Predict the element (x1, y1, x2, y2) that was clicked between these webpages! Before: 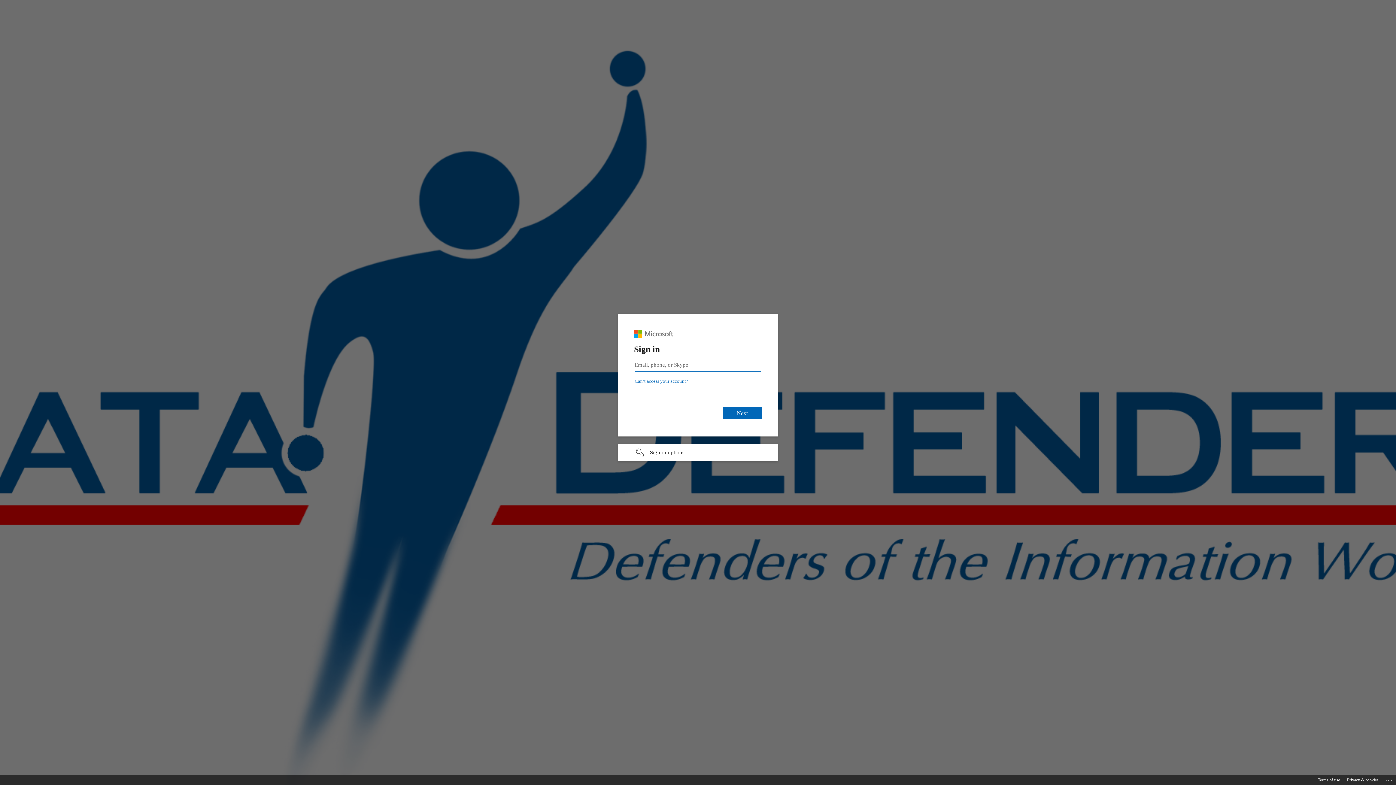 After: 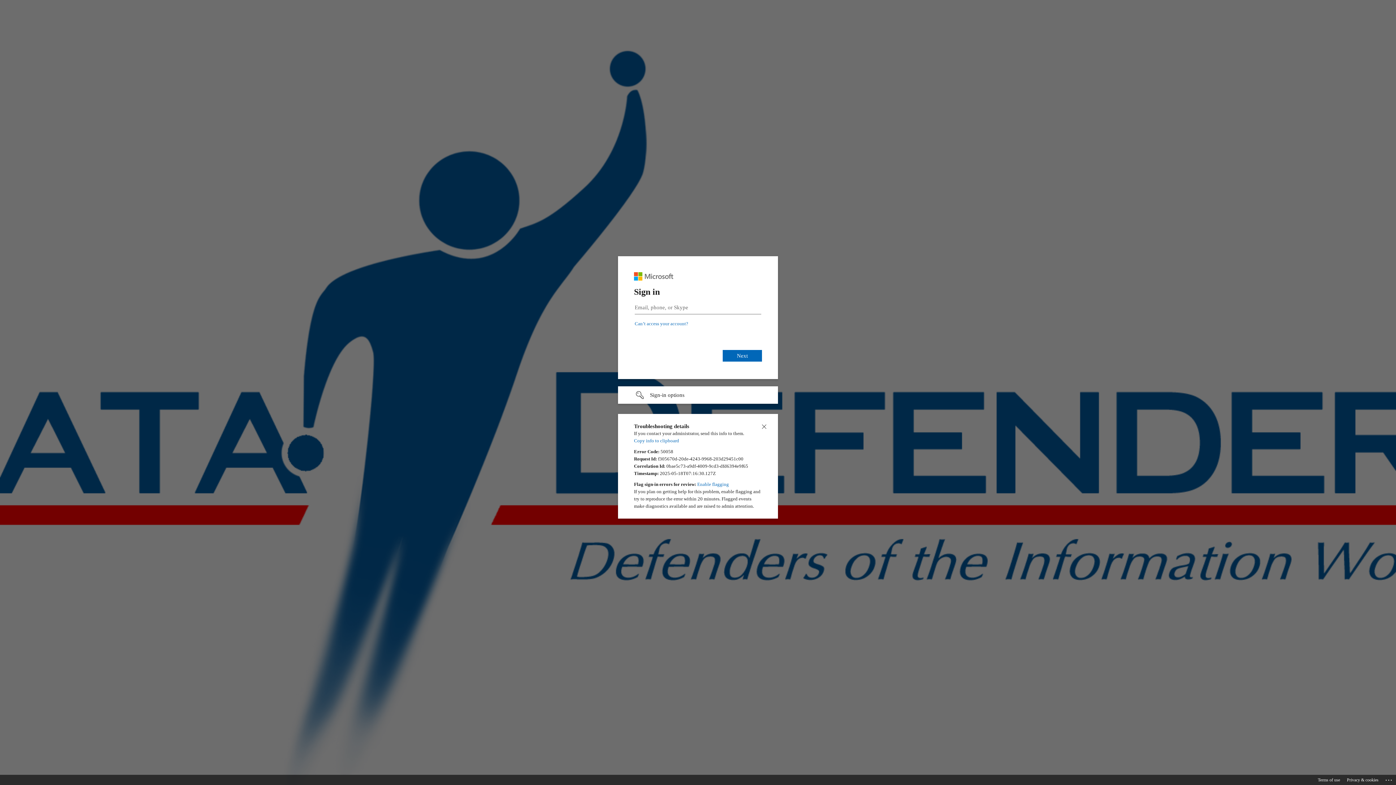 Action: bbox: (1385, 775, 1393, 783) label: Click here for troubleshooting information